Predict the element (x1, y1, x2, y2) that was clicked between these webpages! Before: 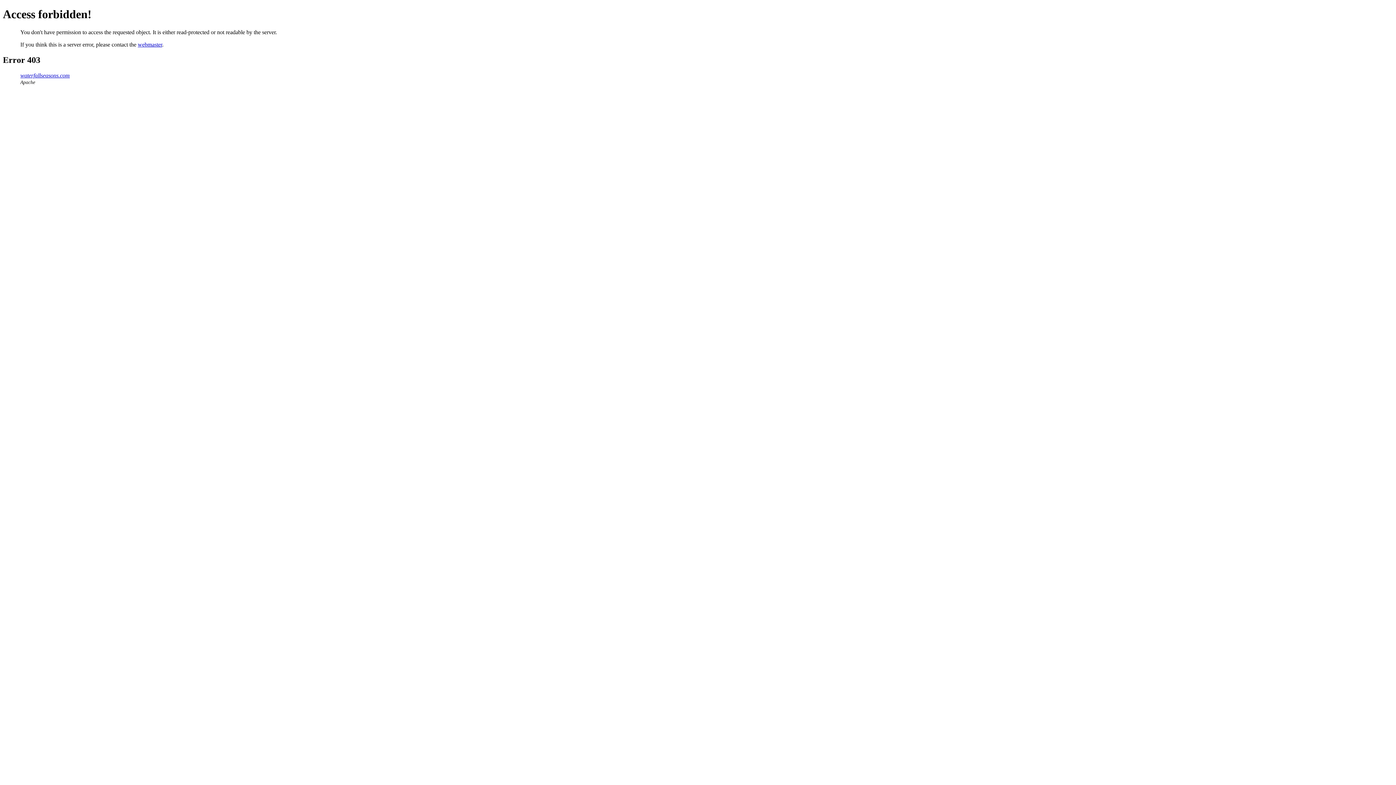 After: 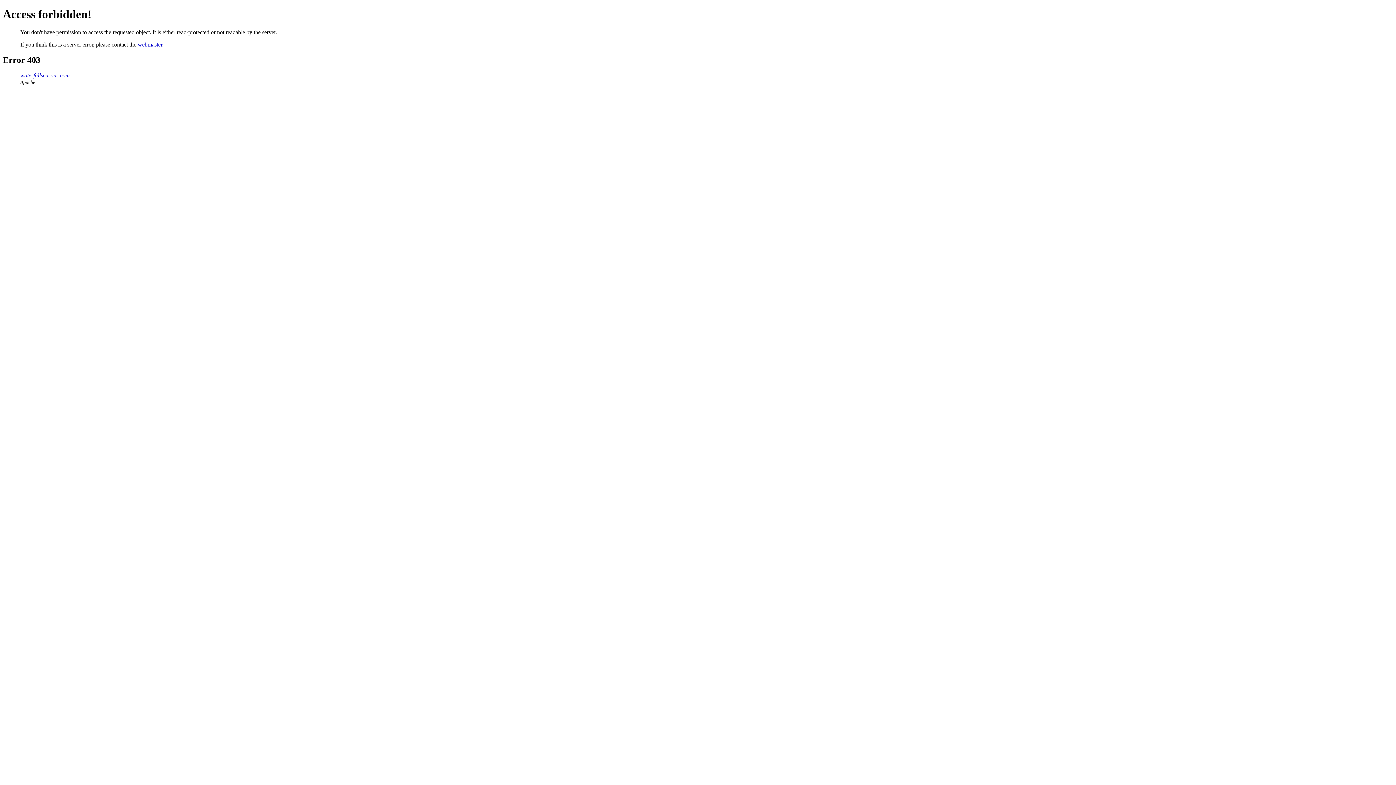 Action: label: webmaster bbox: (137, 41, 162, 47)